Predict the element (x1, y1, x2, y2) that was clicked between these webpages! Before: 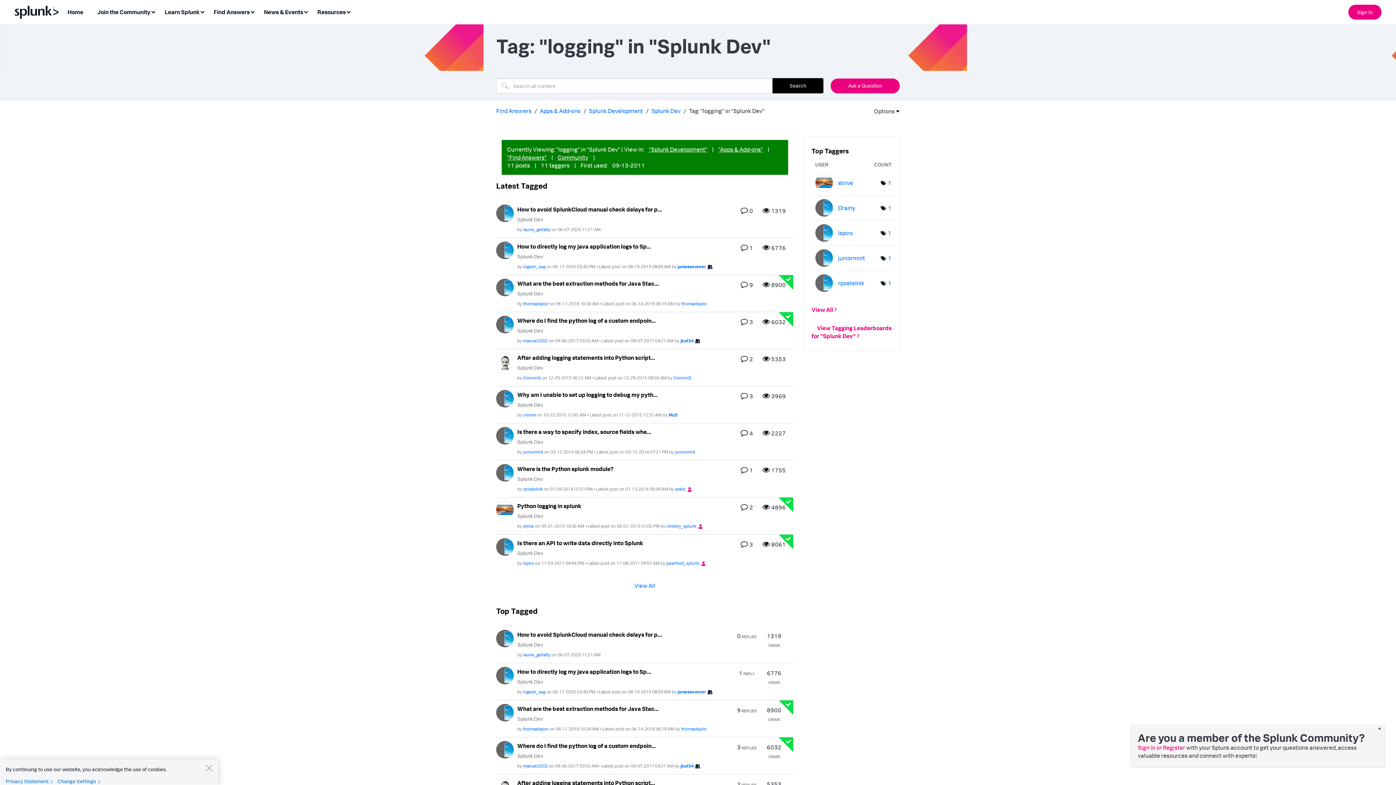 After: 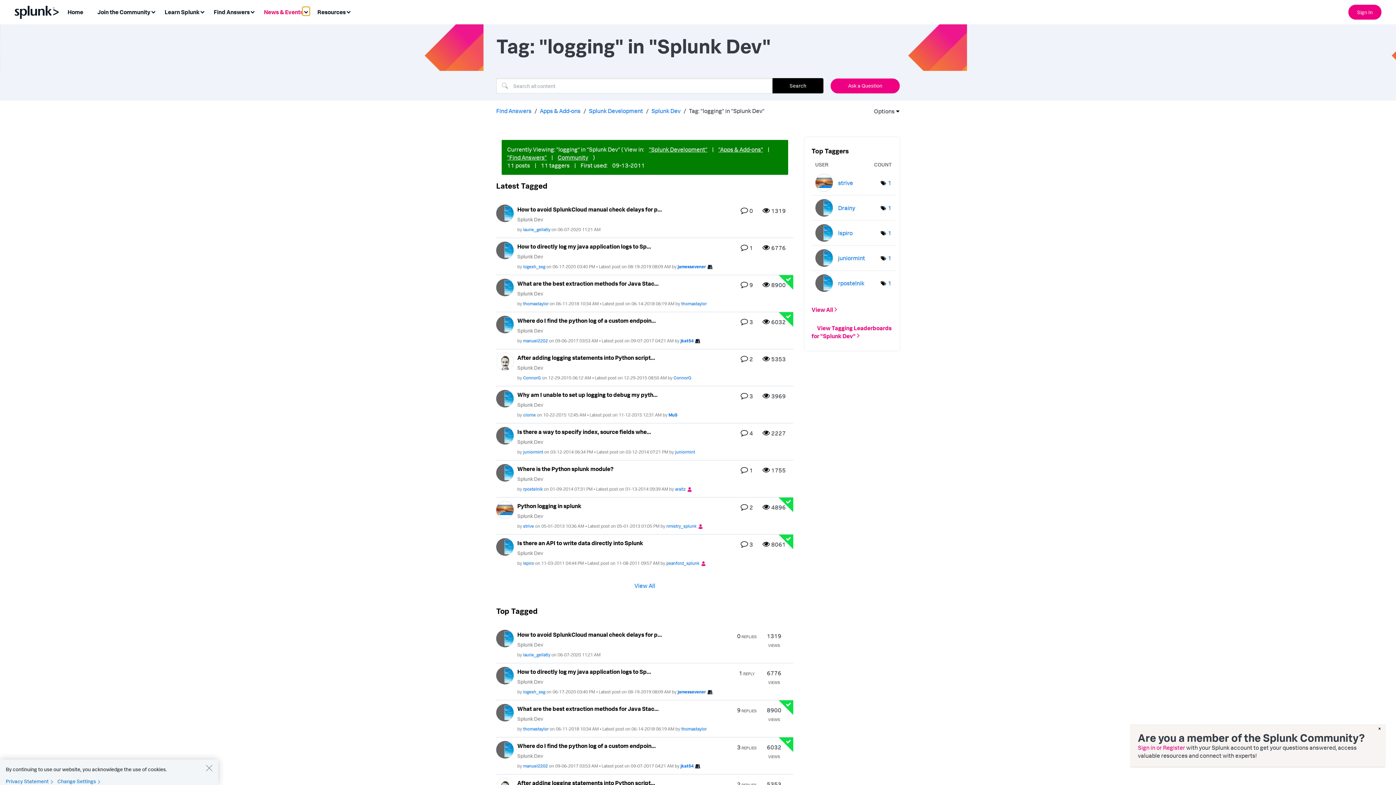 Action: label: Expand View: News & Events bbox: (302, 6, 309, 15)